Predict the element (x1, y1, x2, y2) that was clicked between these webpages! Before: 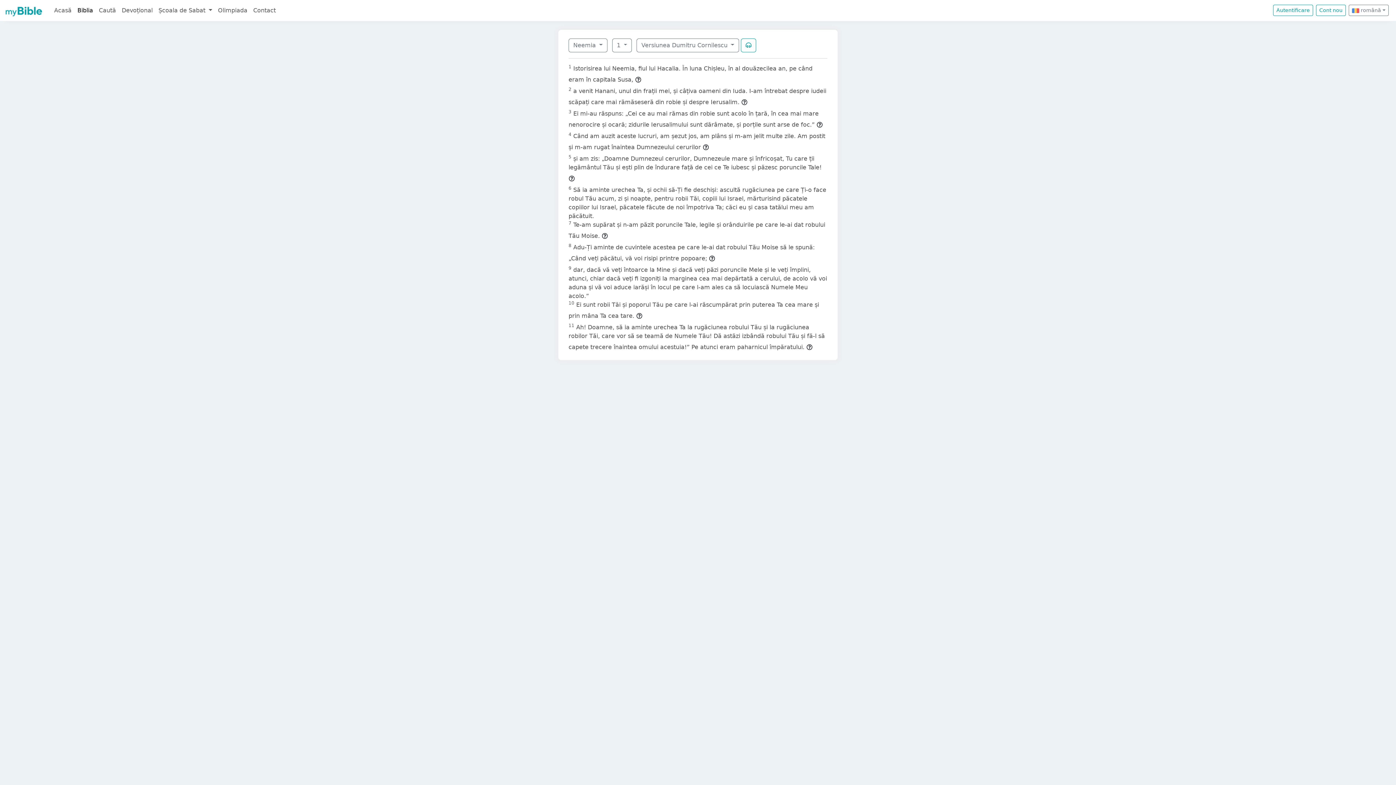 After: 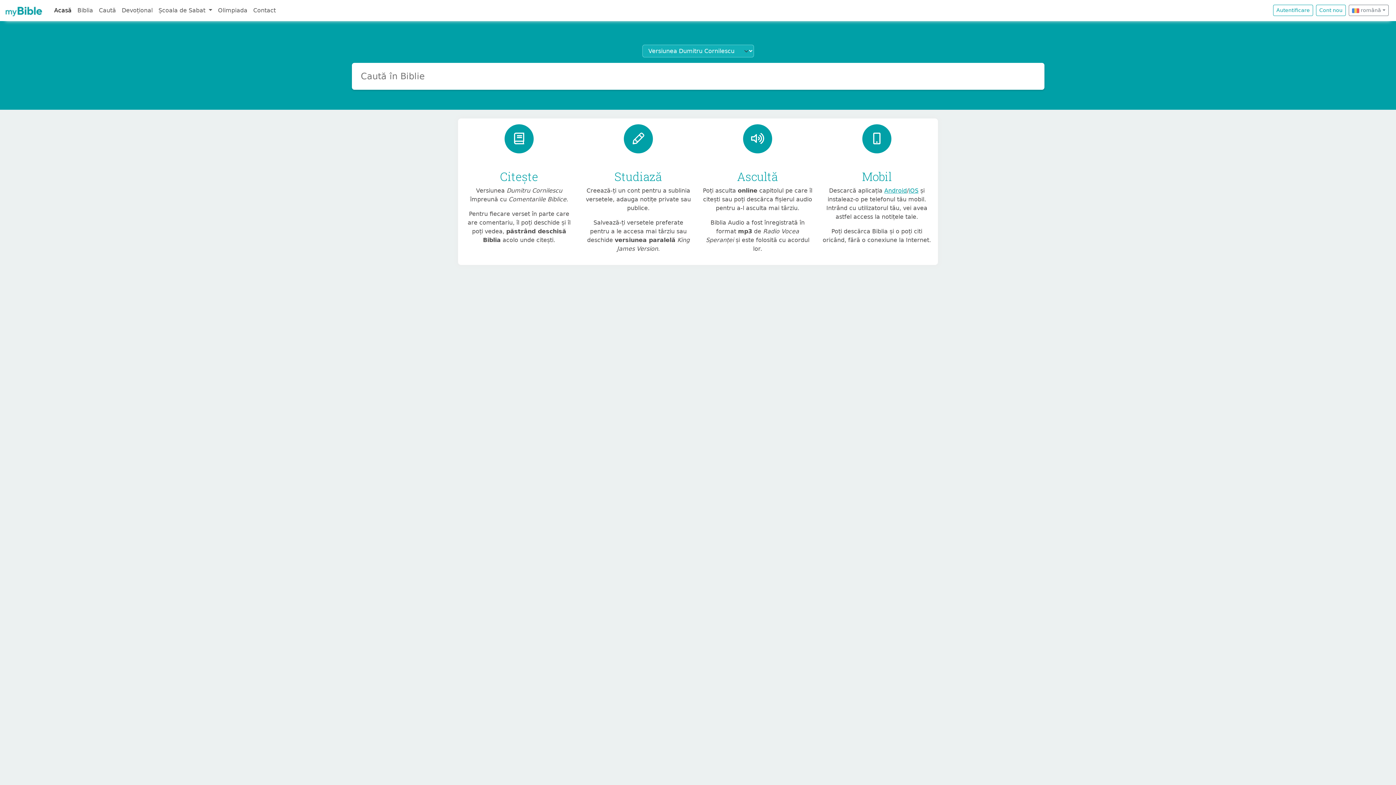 Action: bbox: (4, 2, 45, 18)